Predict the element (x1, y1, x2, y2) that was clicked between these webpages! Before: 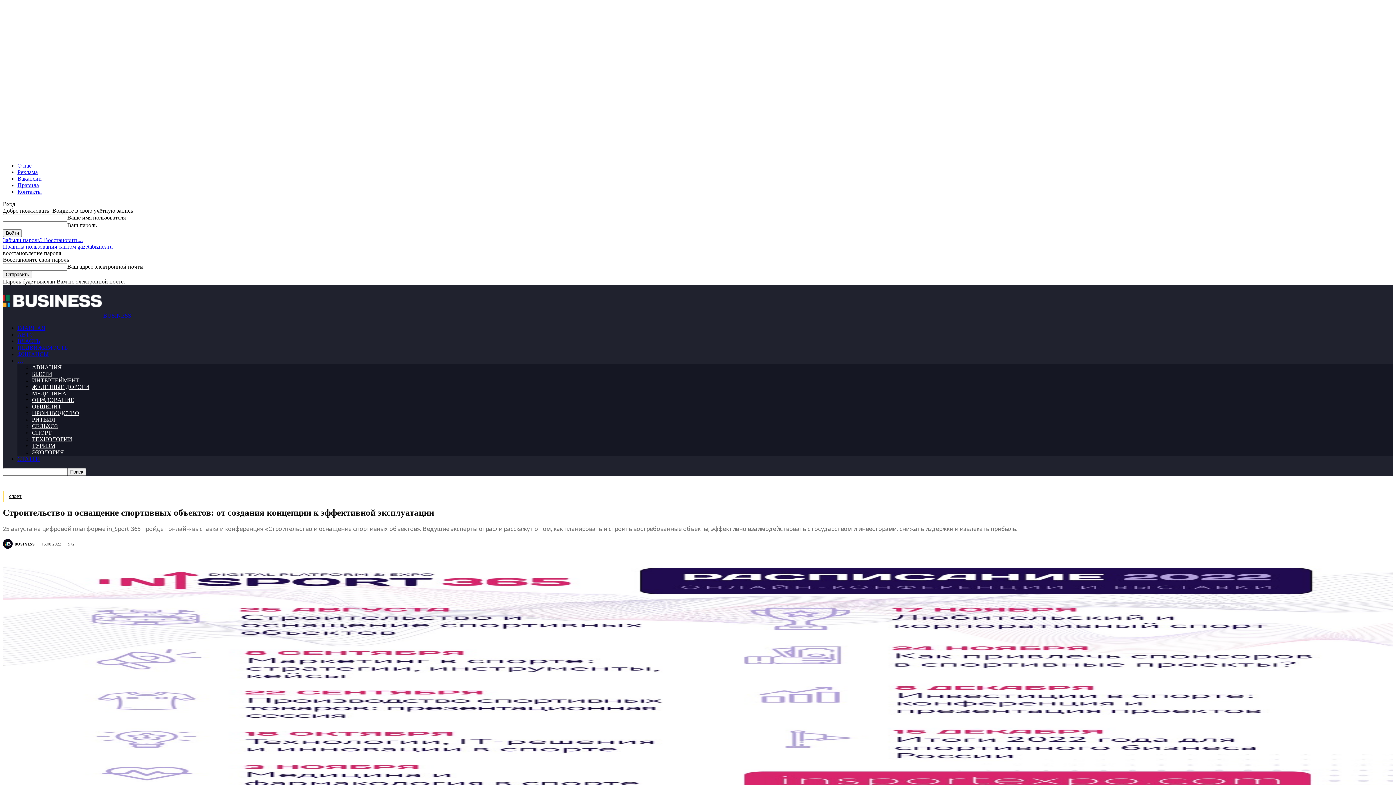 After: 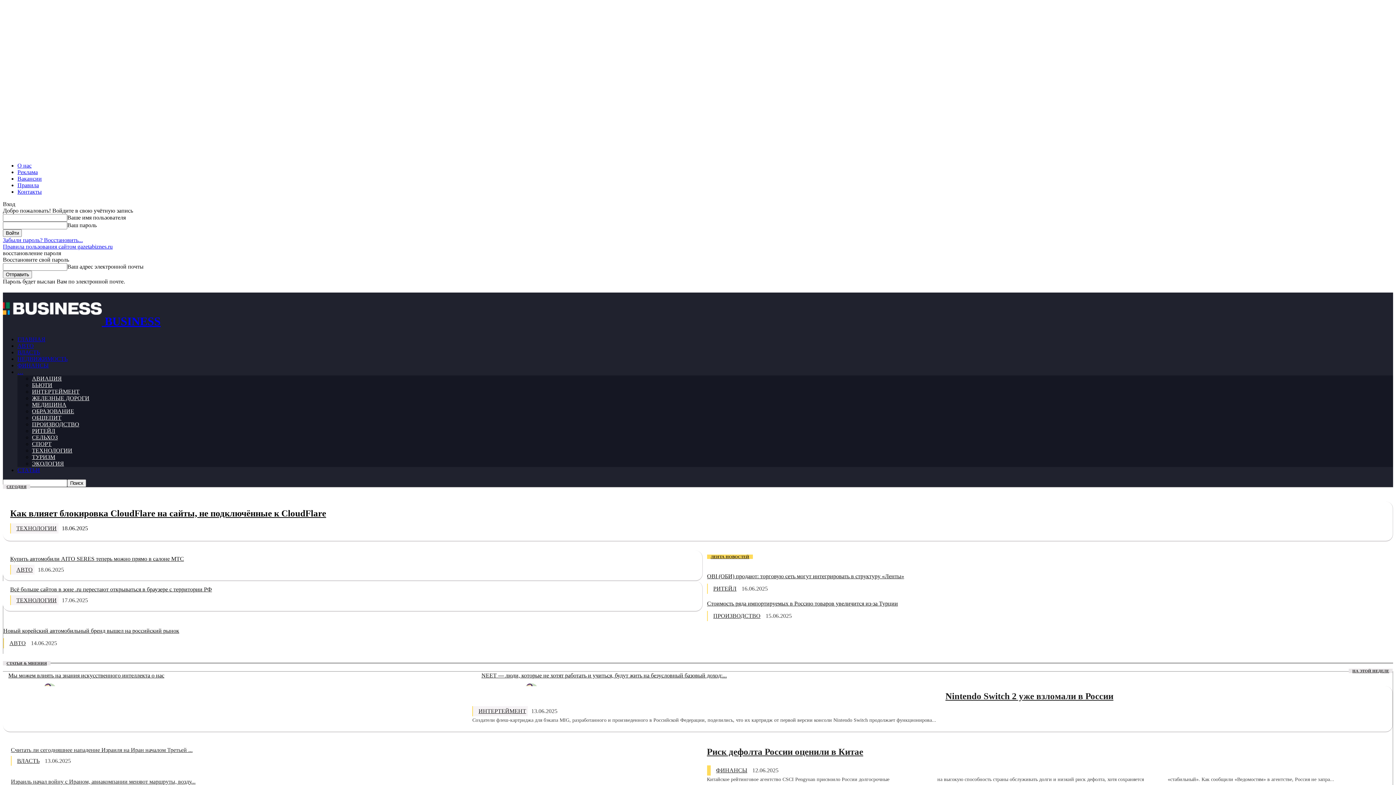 Action: bbox: (2, 312, 131, 318) label:  BUSINESS